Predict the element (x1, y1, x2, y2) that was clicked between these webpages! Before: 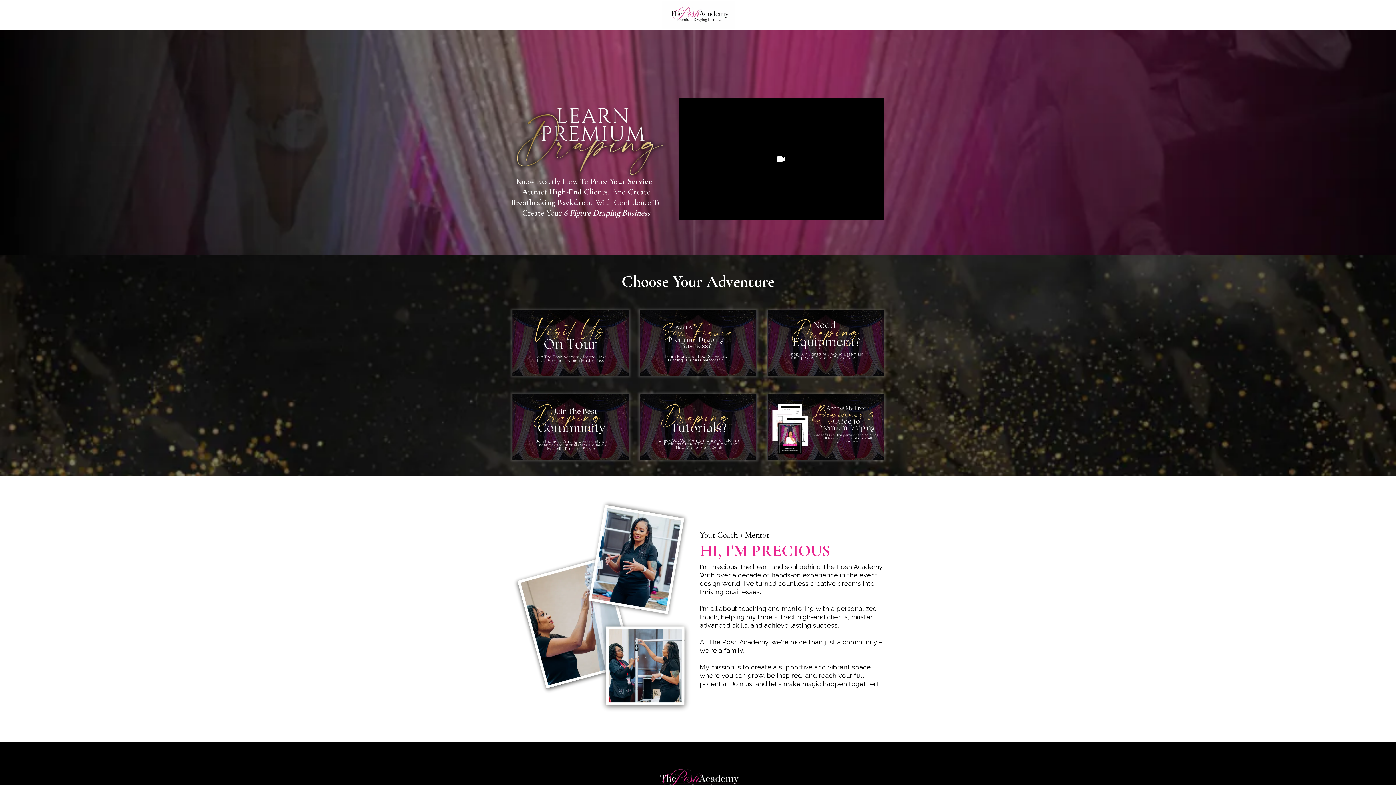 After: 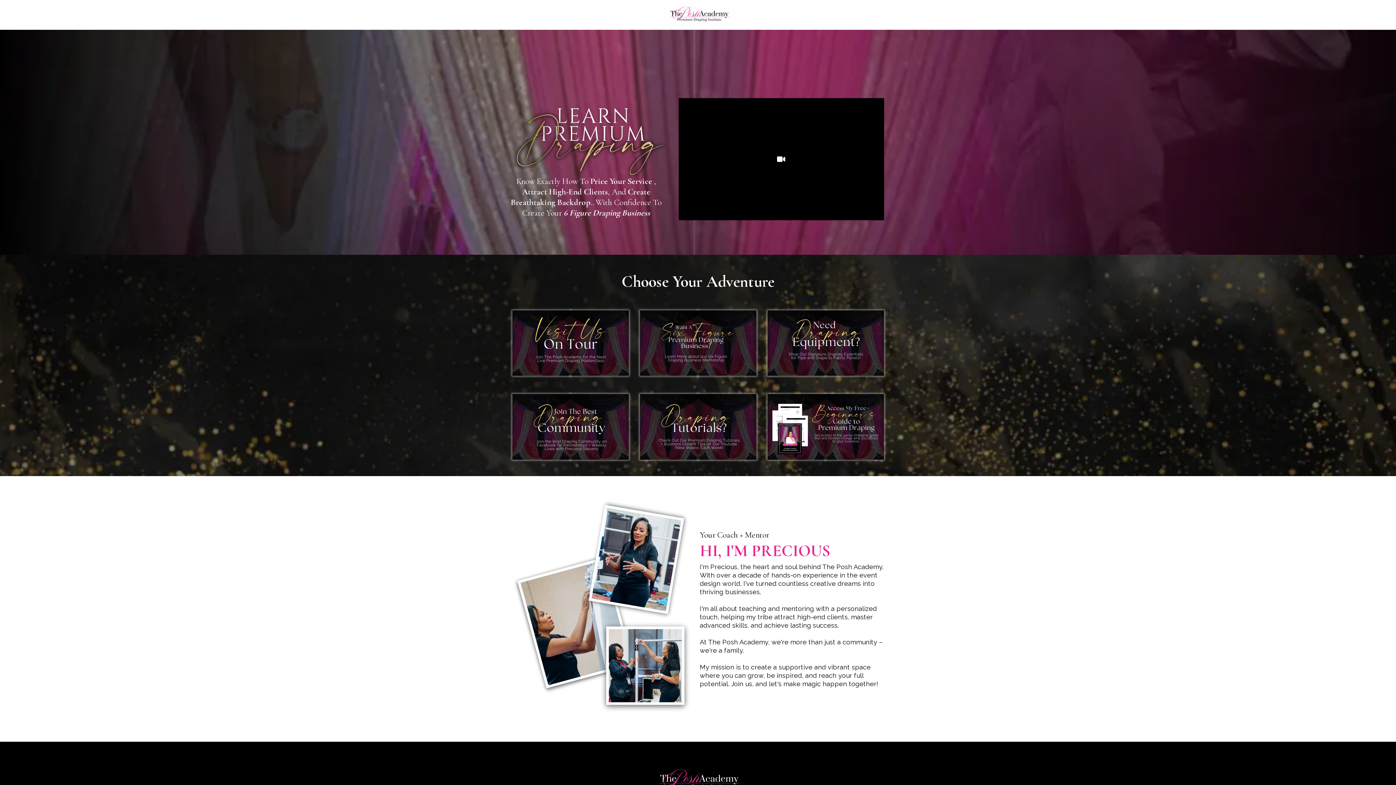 Action: label: https://www.youtube.com/@theposhacademy bbox: (639, 394, 756, 459)